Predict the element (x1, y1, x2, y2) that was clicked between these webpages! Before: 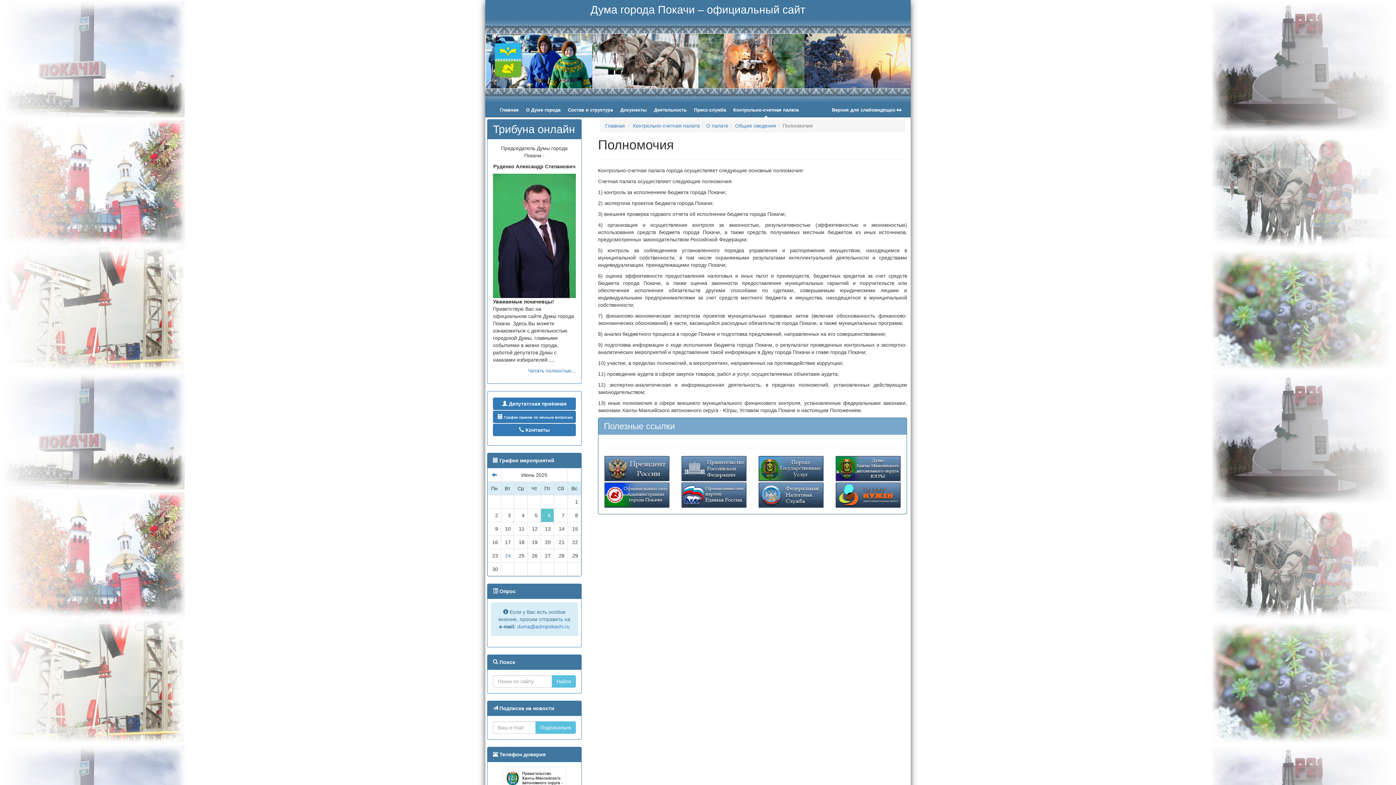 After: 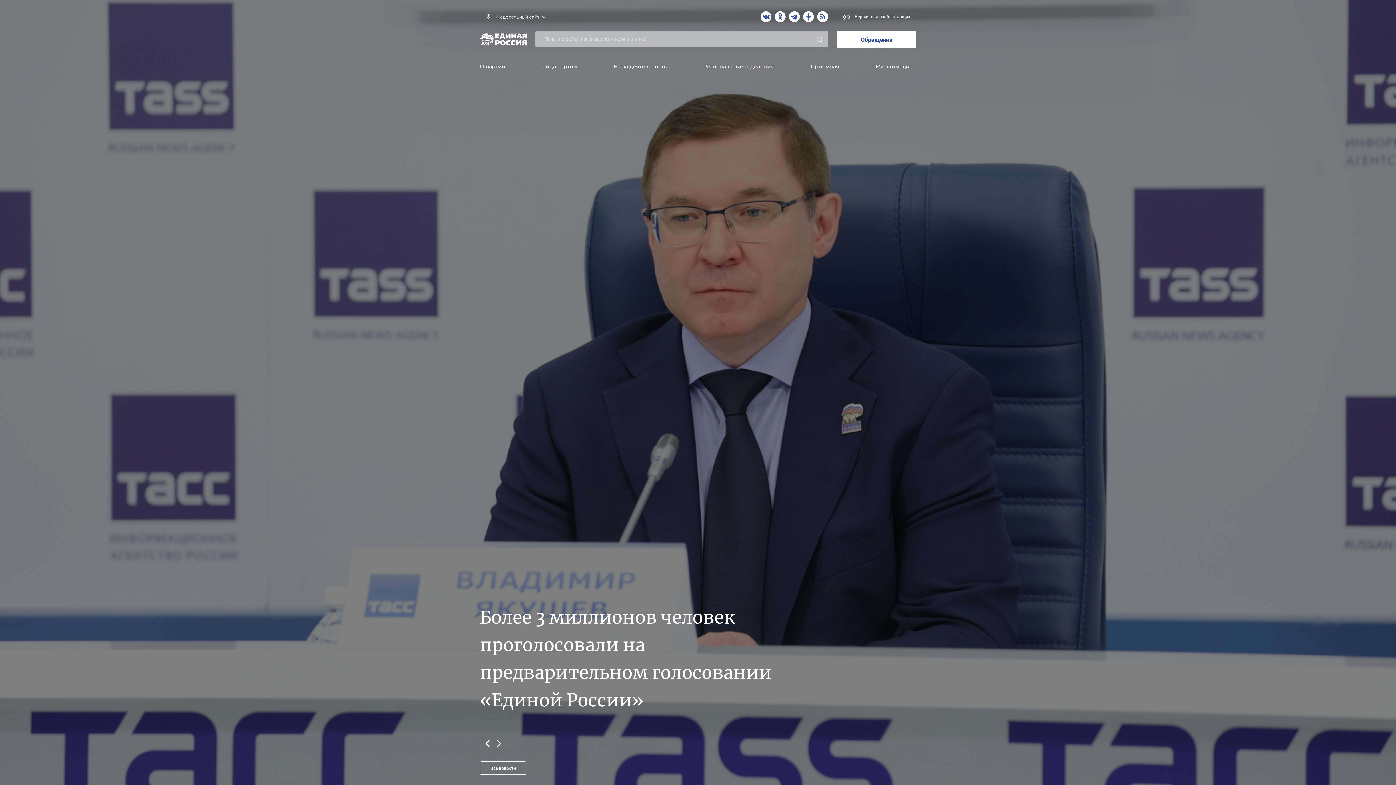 Action: bbox: (681, 482, 747, 508)